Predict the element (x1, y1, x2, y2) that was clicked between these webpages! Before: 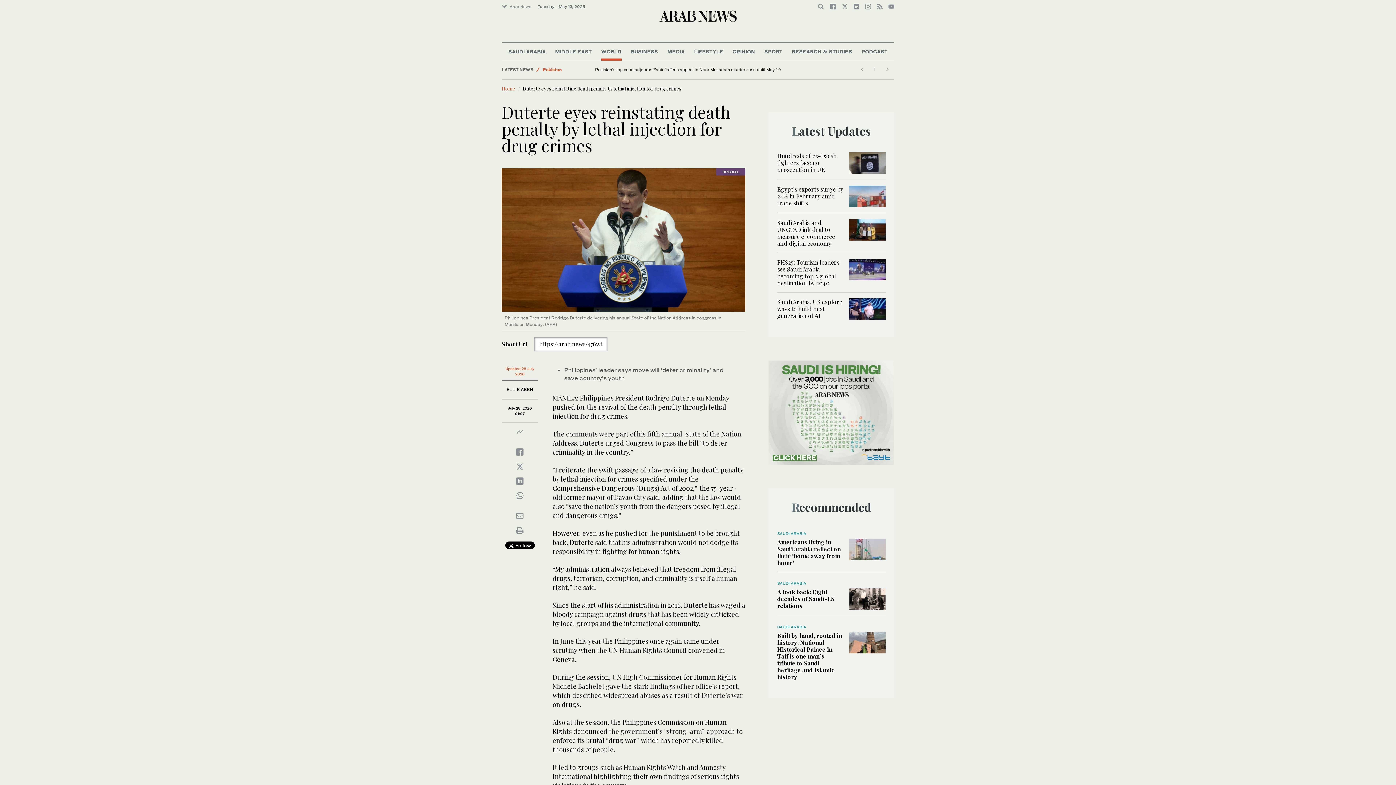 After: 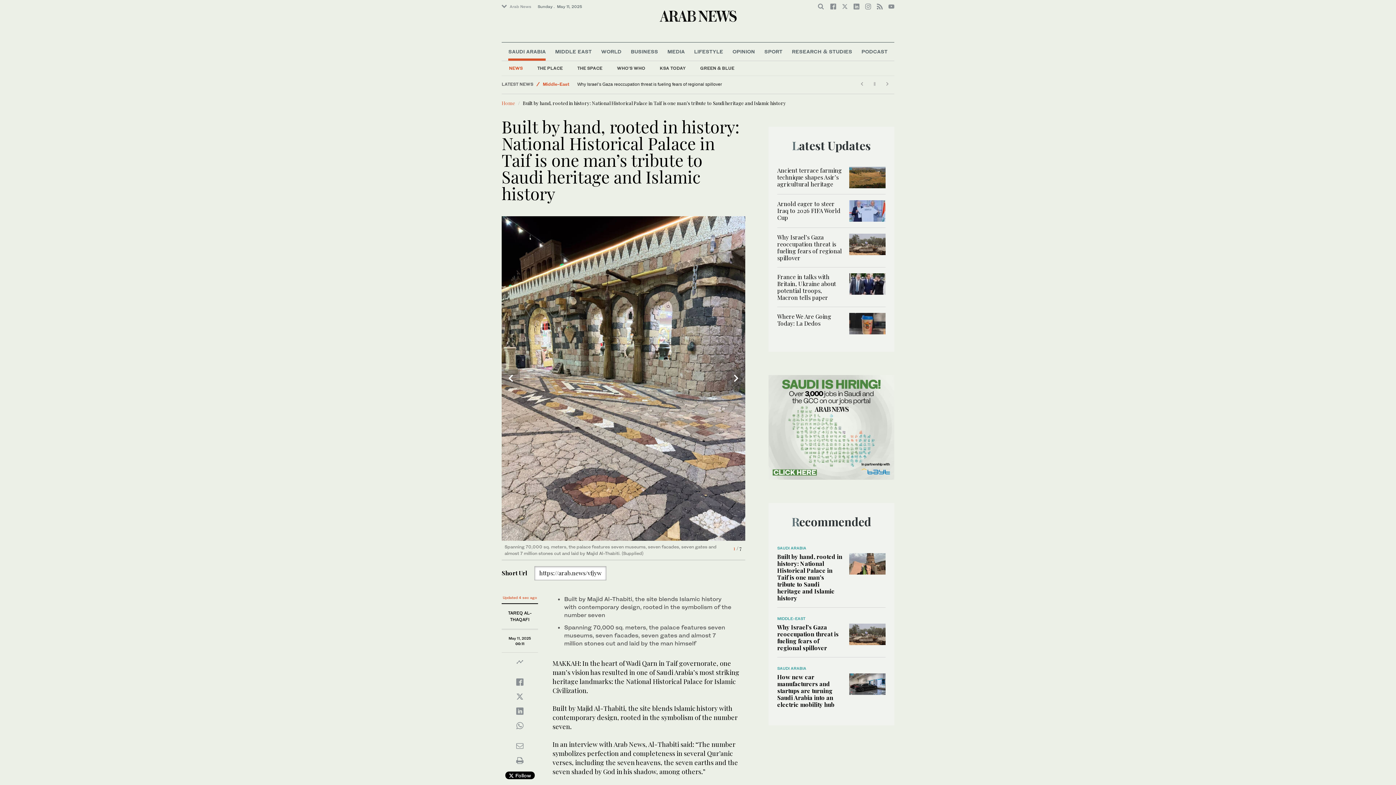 Action: bbox: (849, 638, 885, 646)